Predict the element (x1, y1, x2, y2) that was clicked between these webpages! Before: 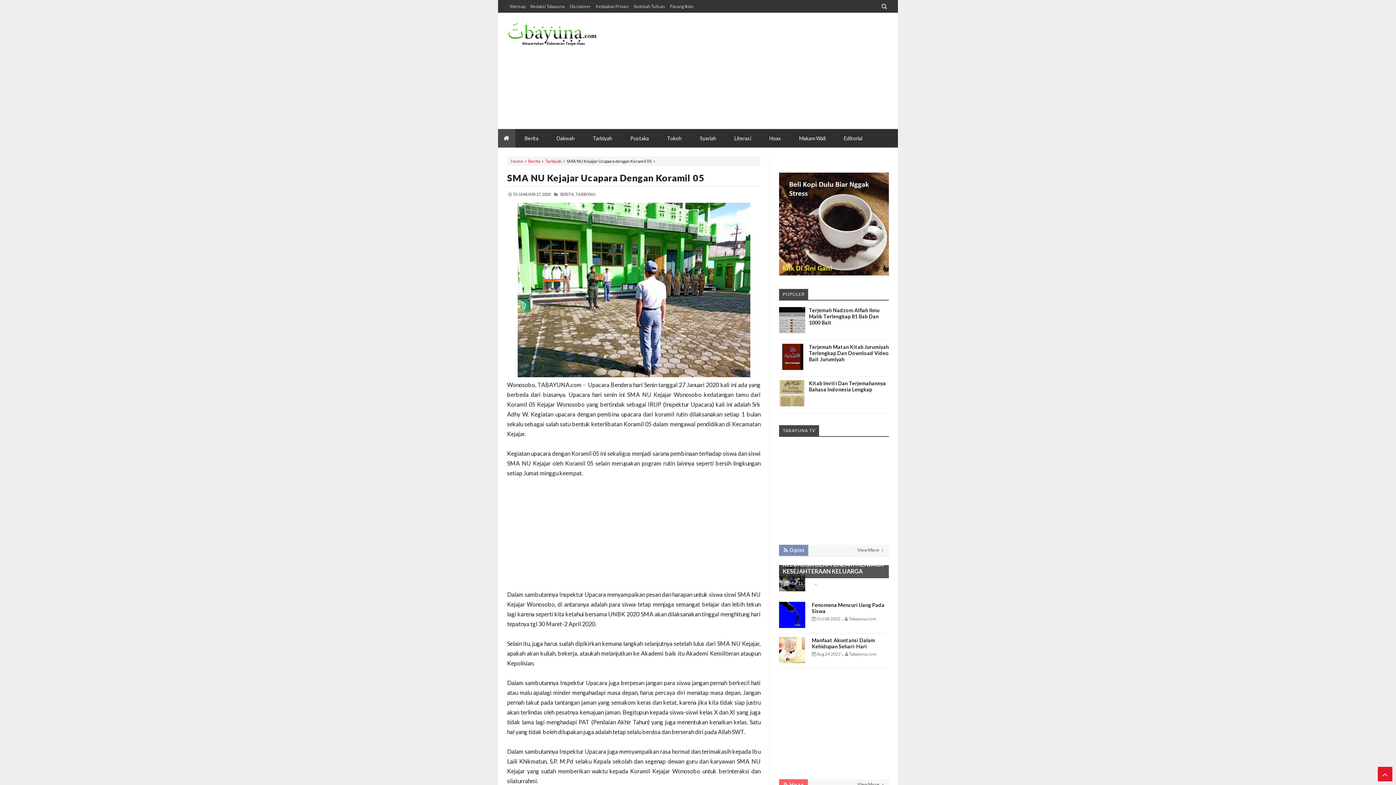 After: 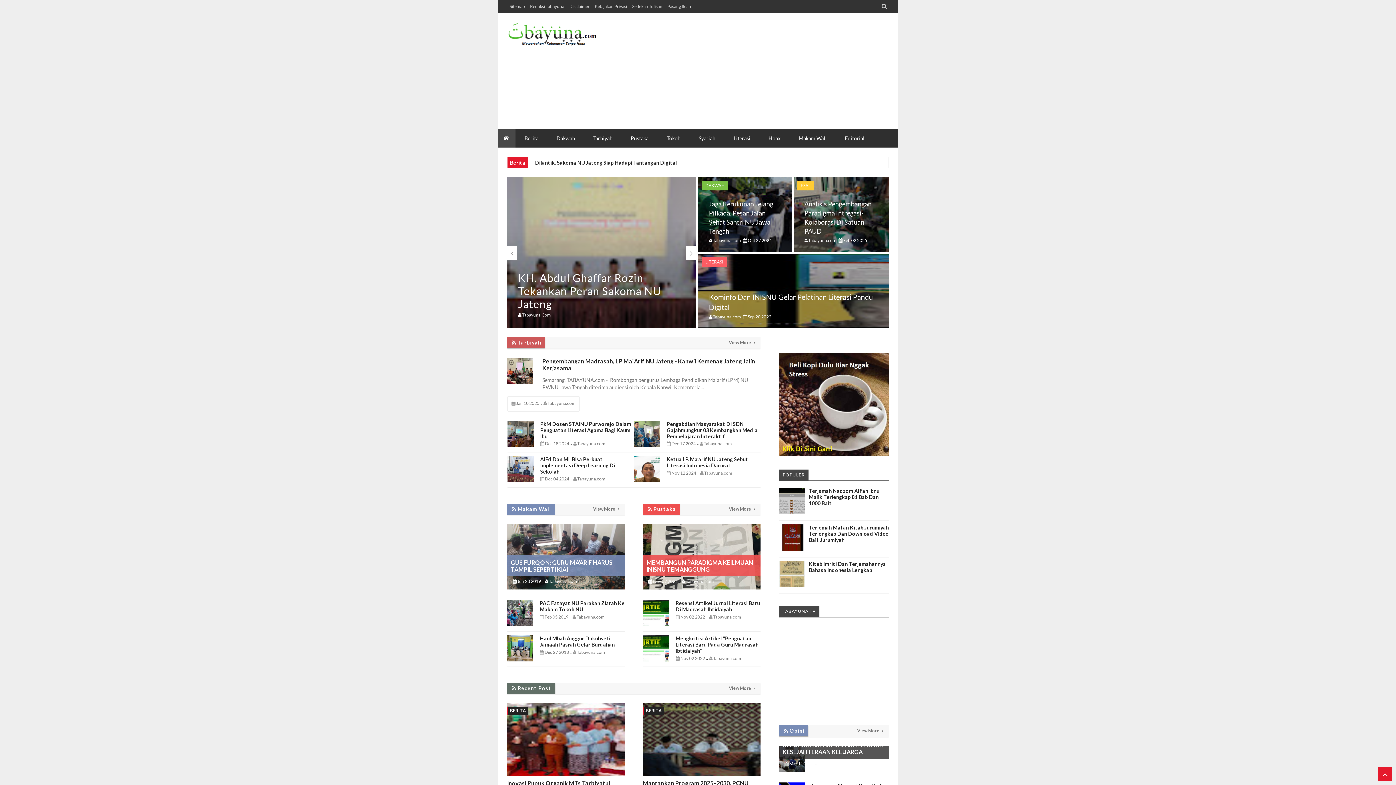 Action: bbox: (510, 158, 523, 164) label: Home